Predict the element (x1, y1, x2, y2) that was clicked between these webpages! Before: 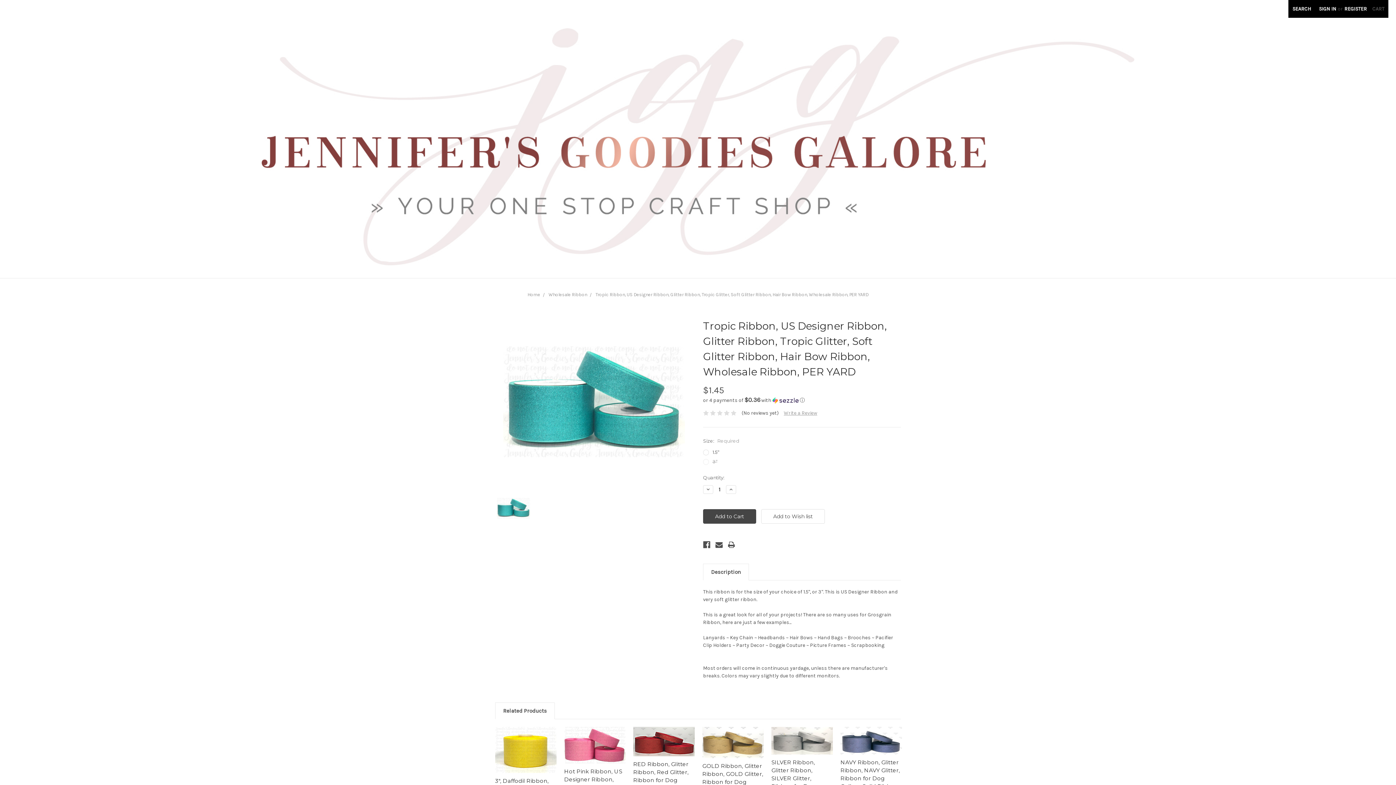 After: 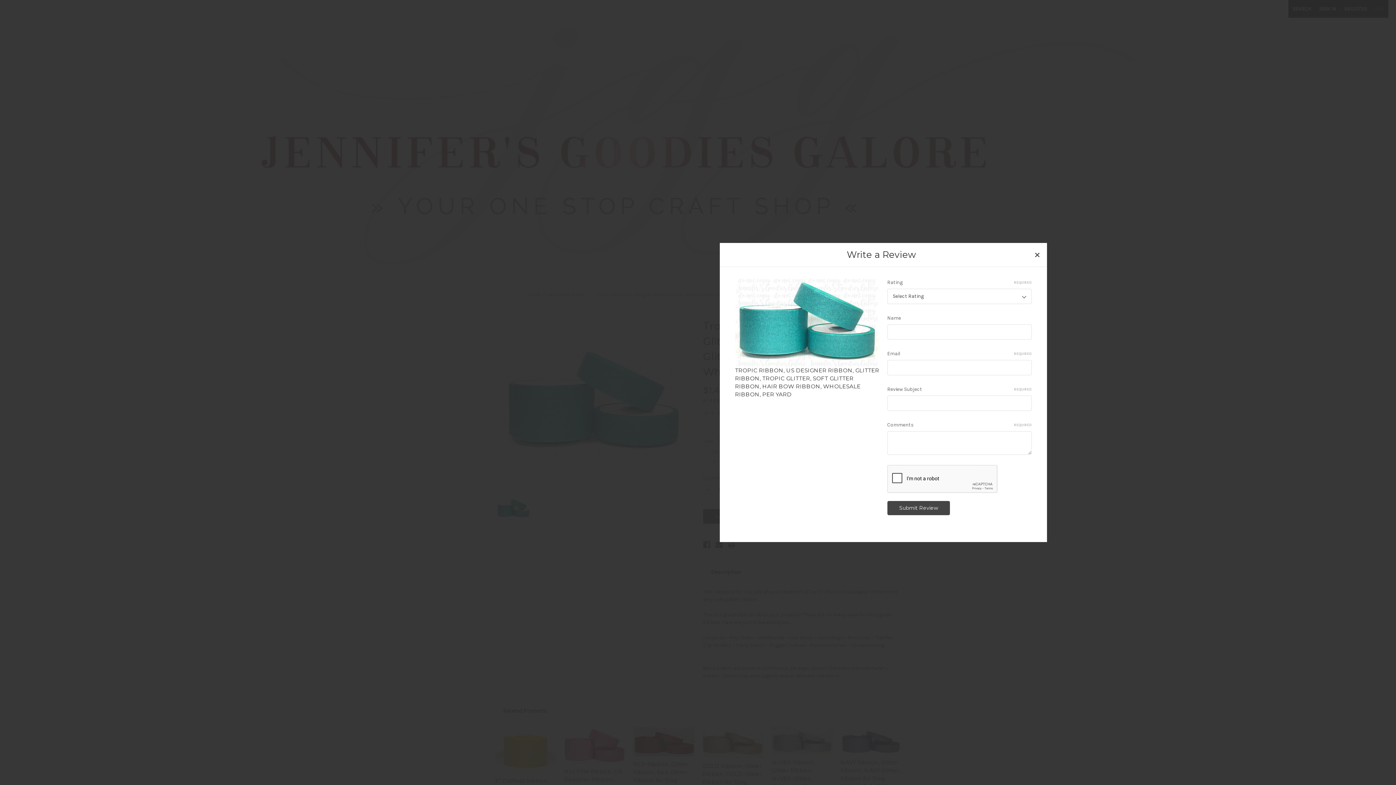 Action: label: Write a Review bbox: (783, 410, 817, 416)